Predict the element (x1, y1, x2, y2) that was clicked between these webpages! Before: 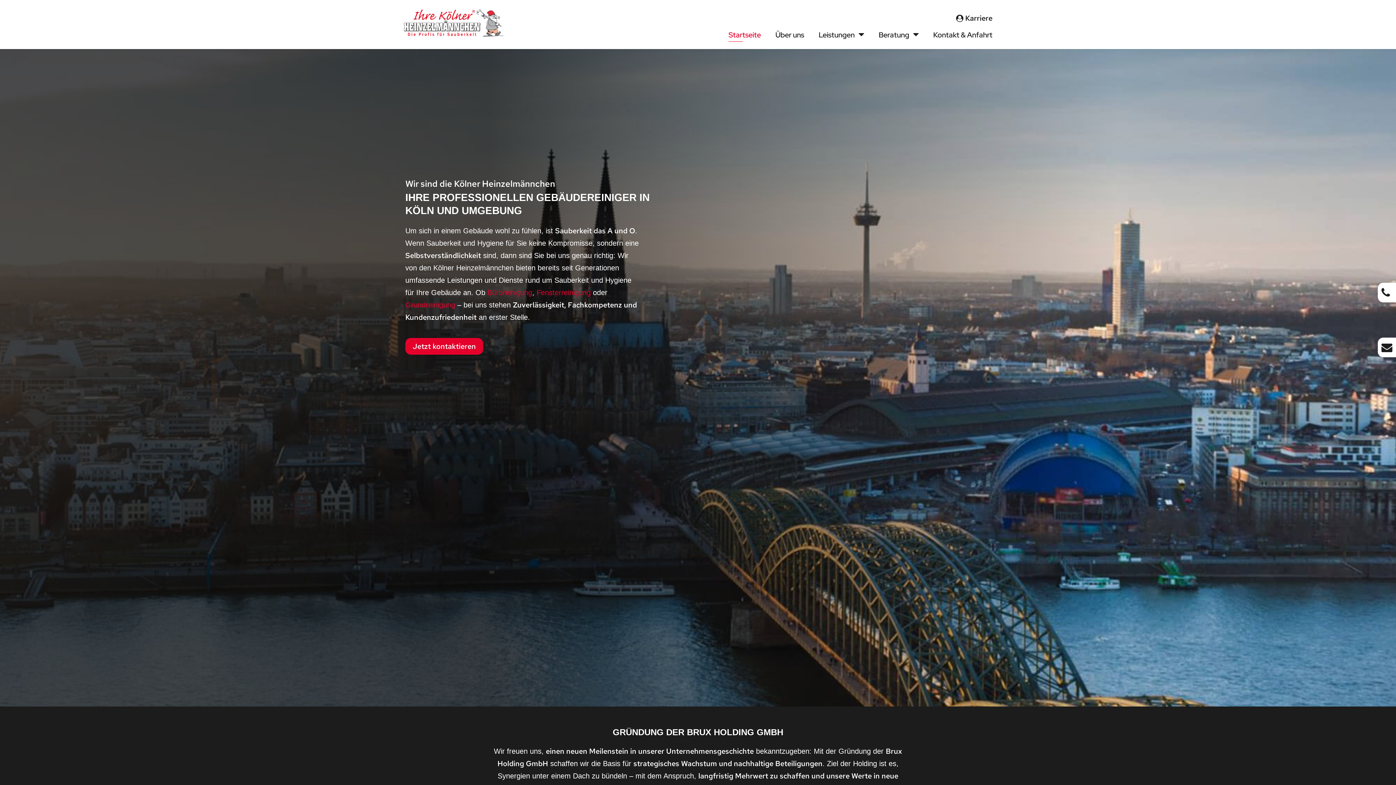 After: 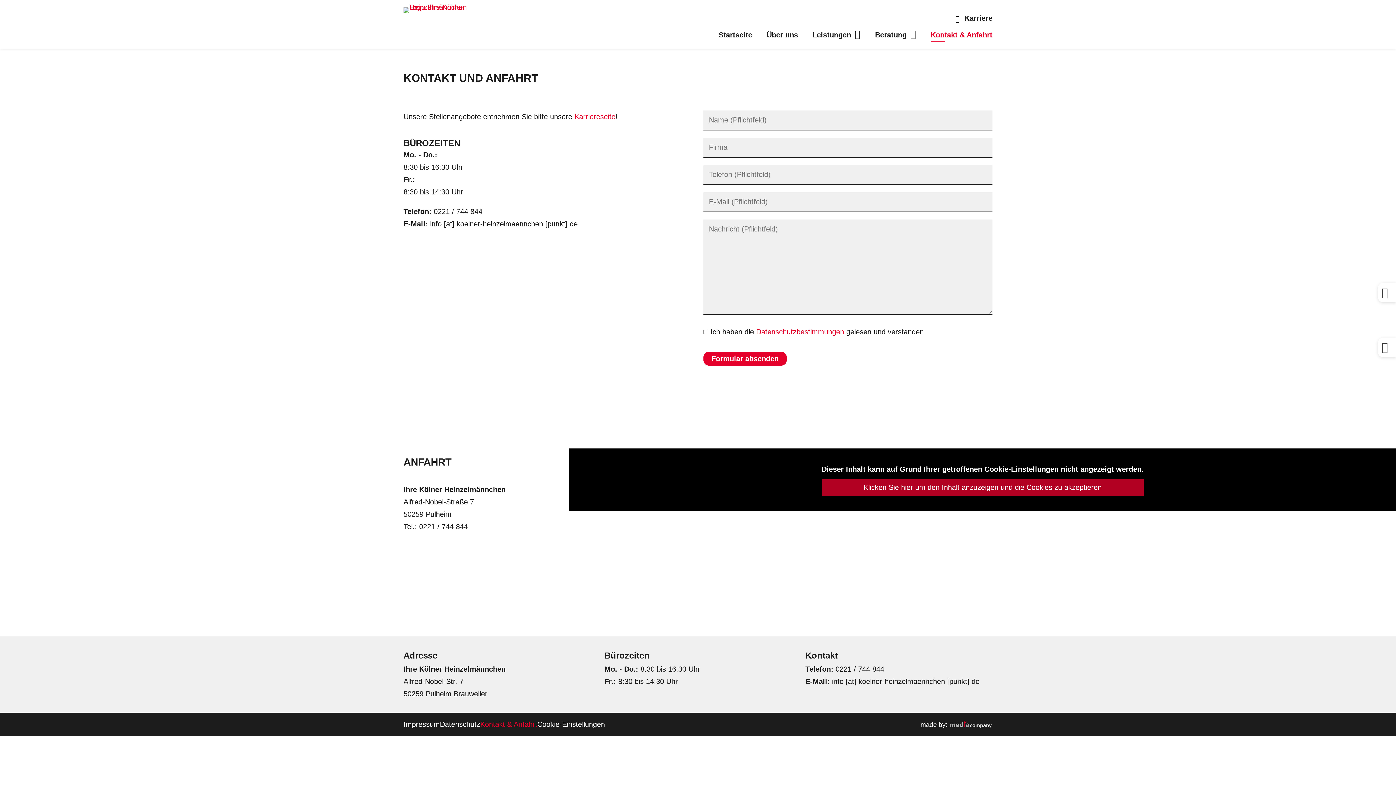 Action: label: Kontakt & Anfahrt bbox: (933, 31, 992, 41)